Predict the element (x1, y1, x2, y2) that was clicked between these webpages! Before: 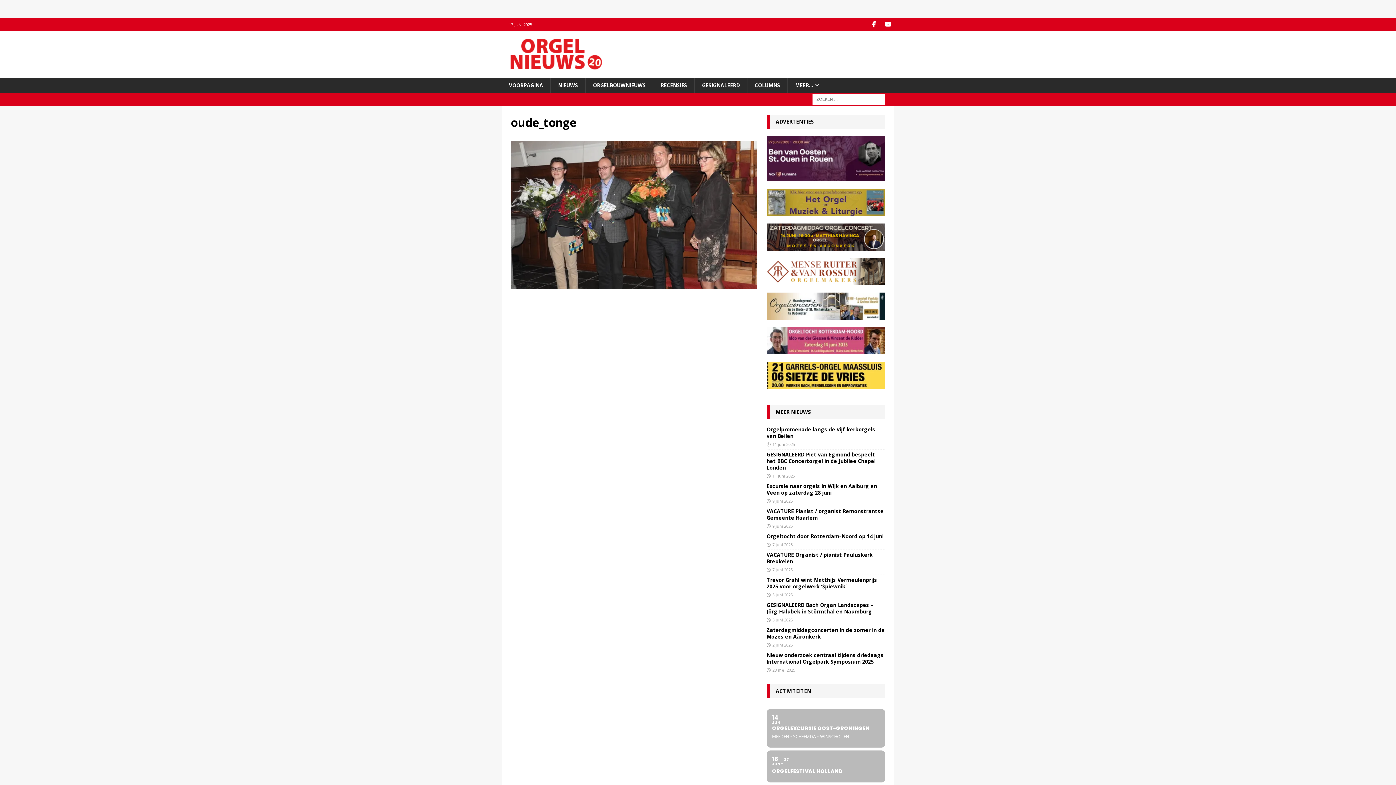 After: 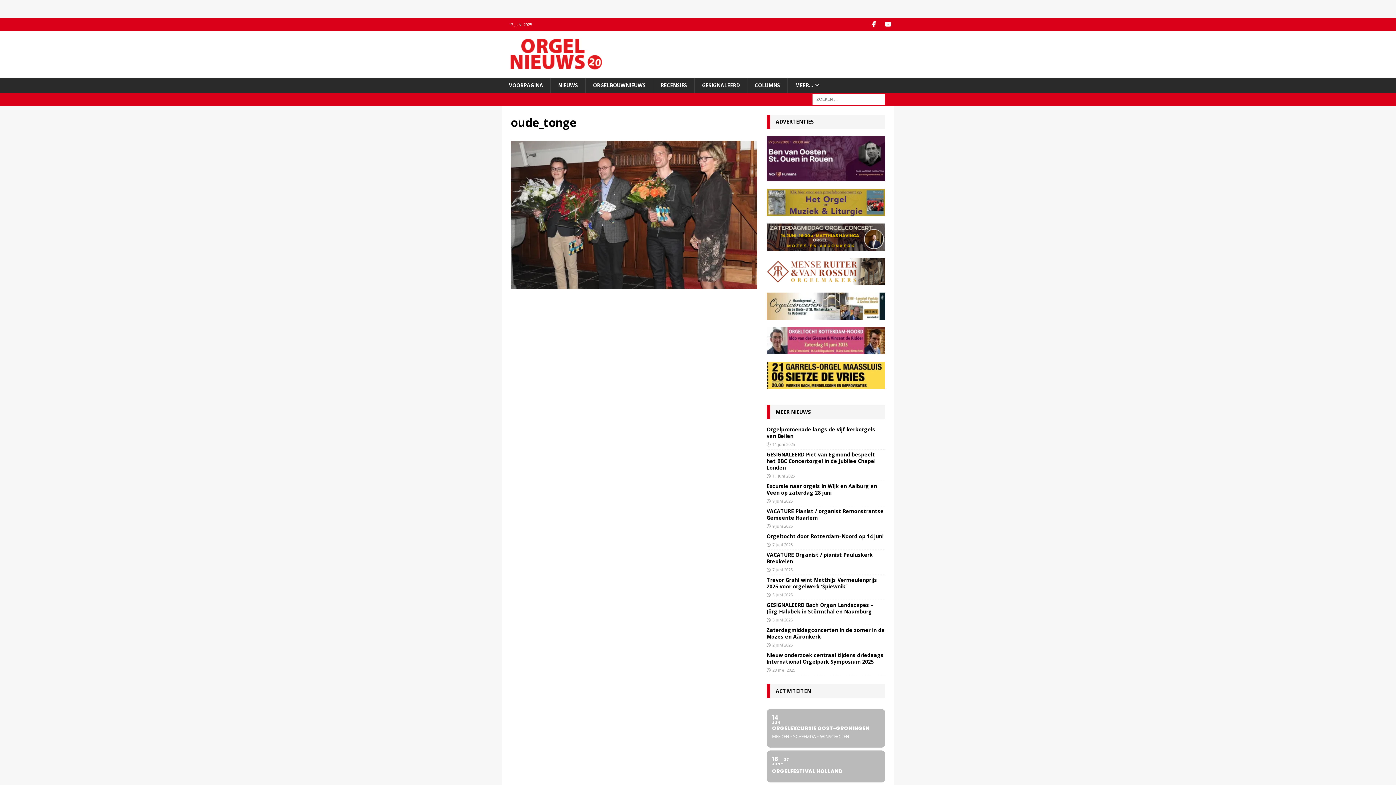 Action: bbox: (766, 348, 885, 355)